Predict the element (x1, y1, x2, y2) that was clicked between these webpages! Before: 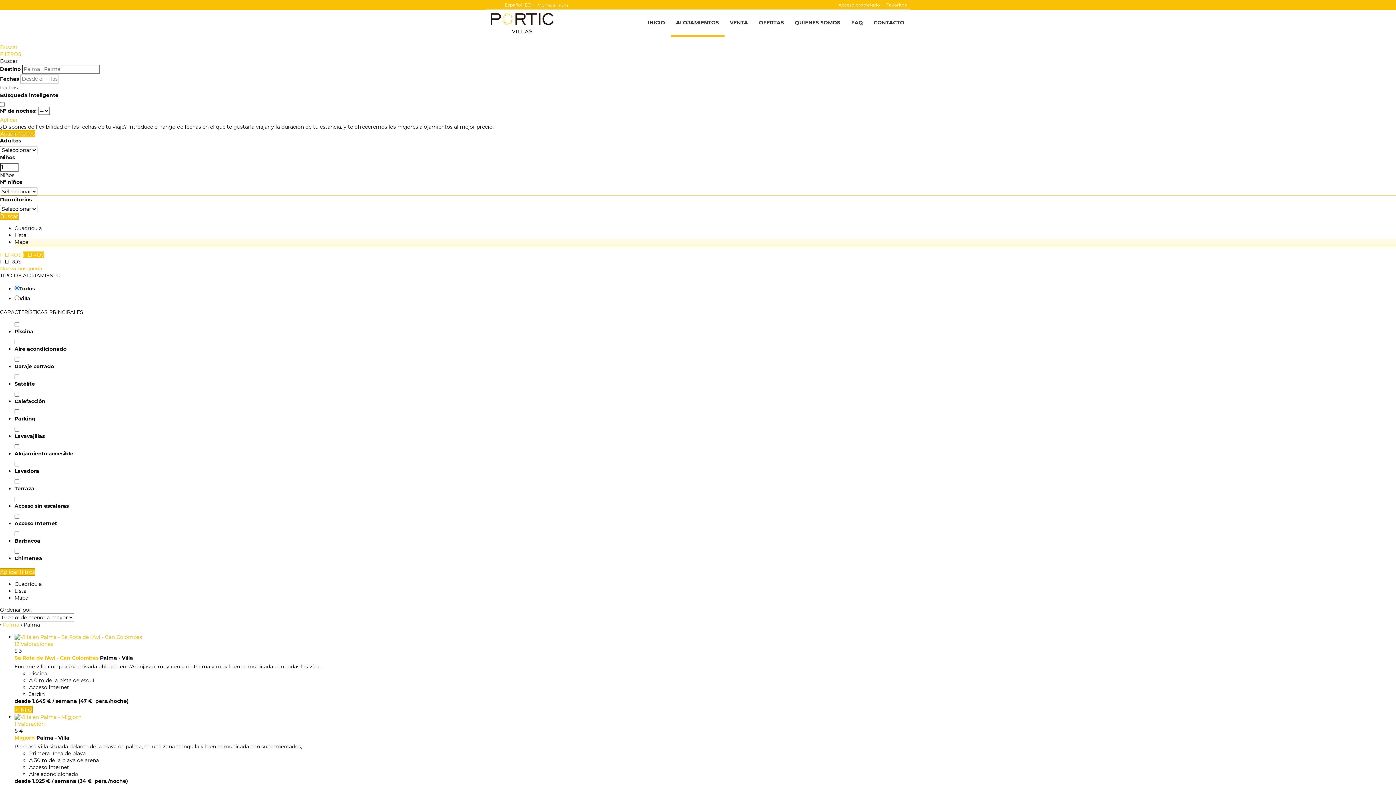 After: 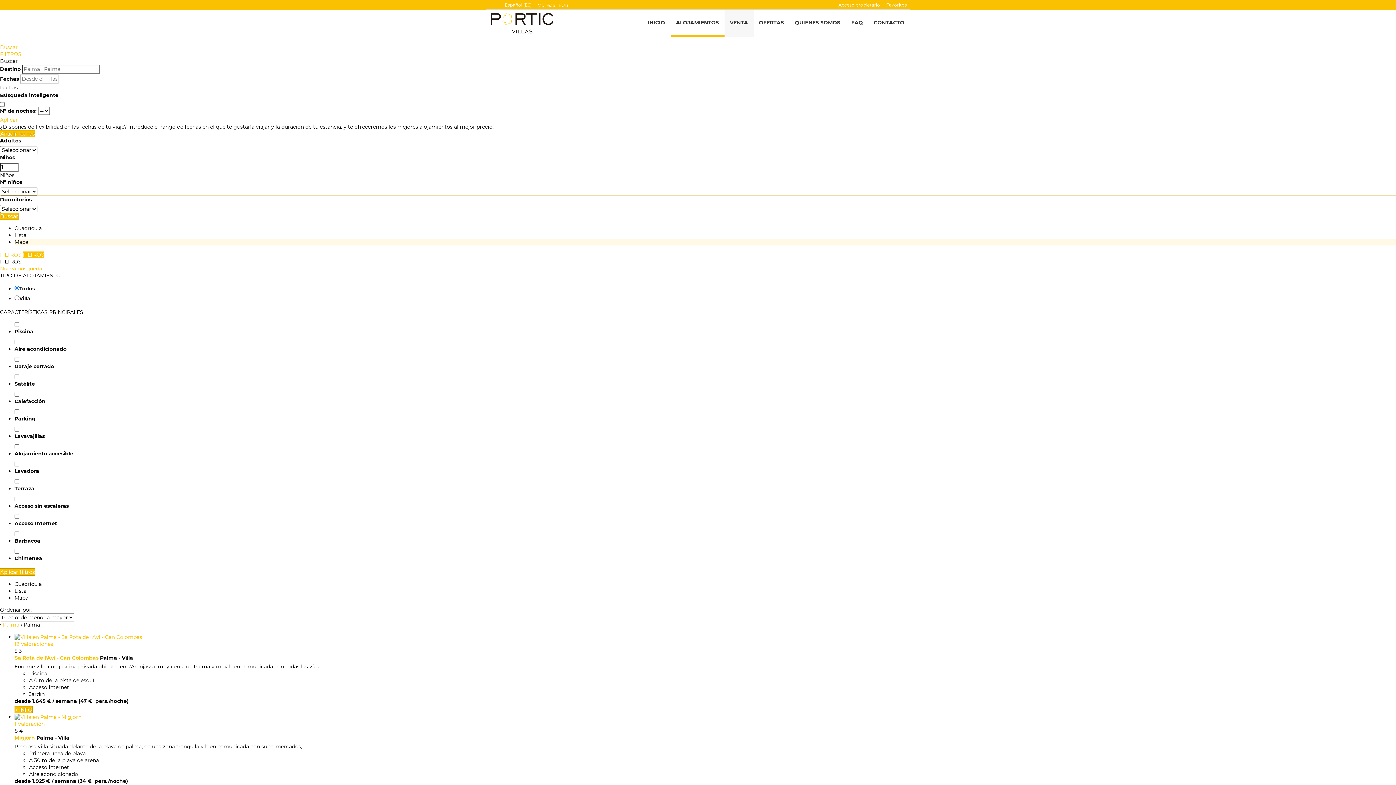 Action: bbox: (724, 9, 753, 36) label: VENTA